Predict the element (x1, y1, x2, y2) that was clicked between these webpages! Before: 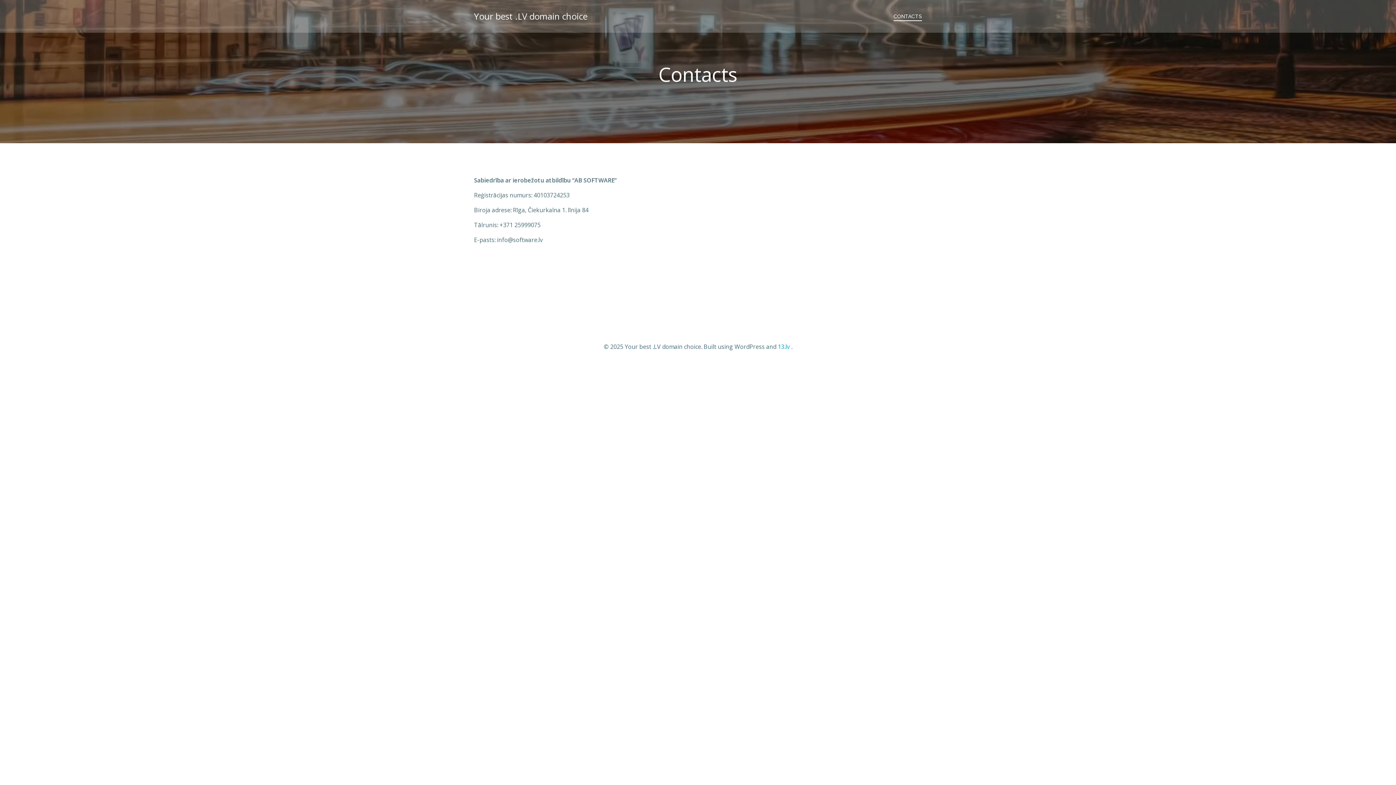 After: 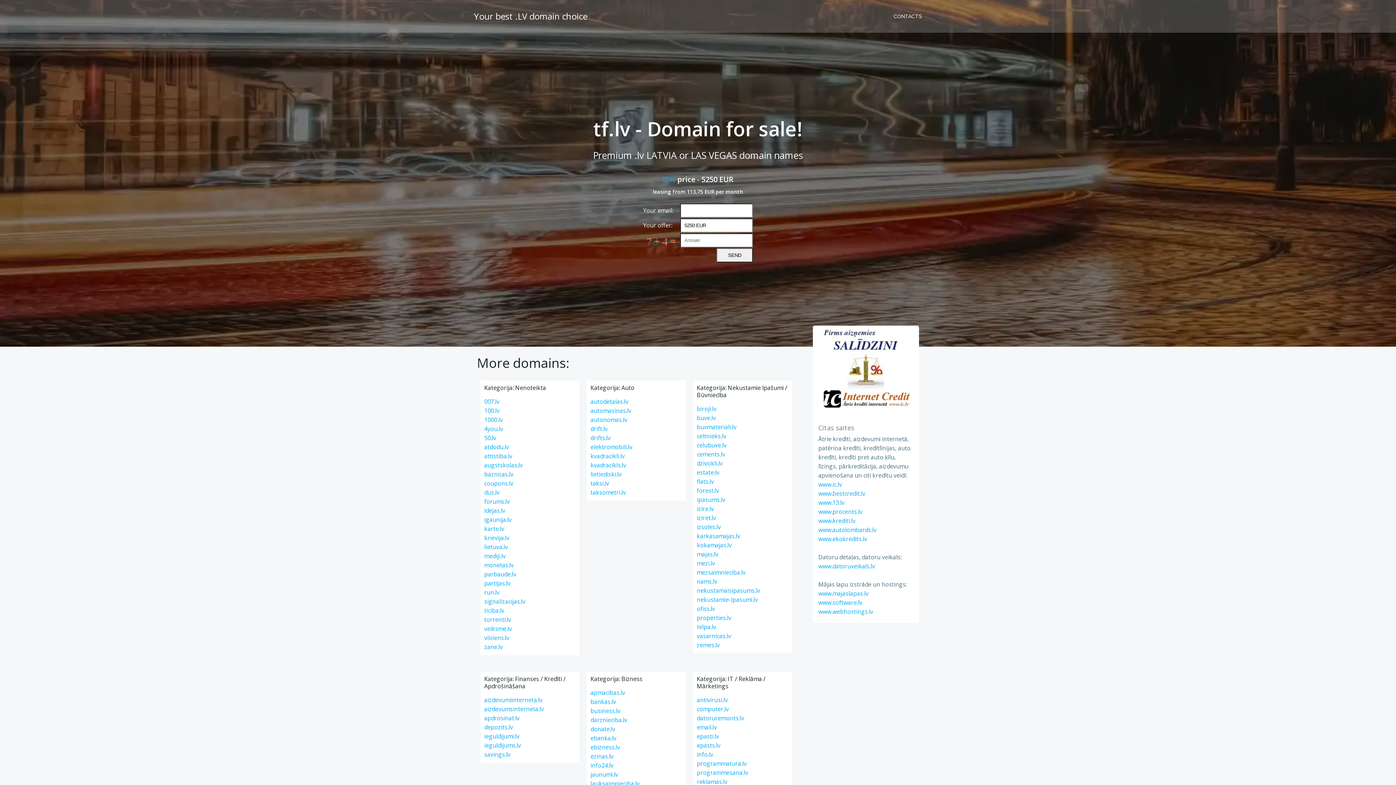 Action: bbox: (474, 9, 587, 22) label: Your best .LV domain choice